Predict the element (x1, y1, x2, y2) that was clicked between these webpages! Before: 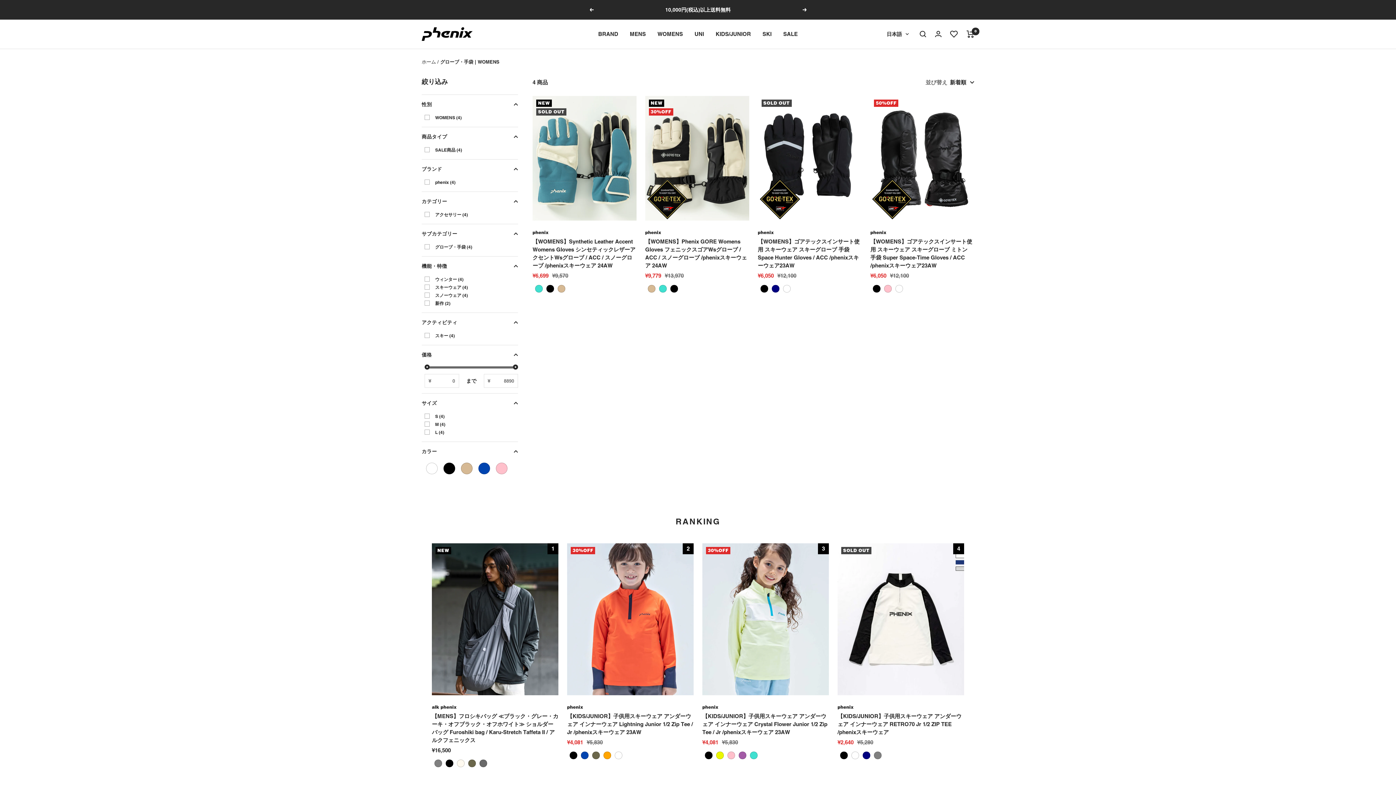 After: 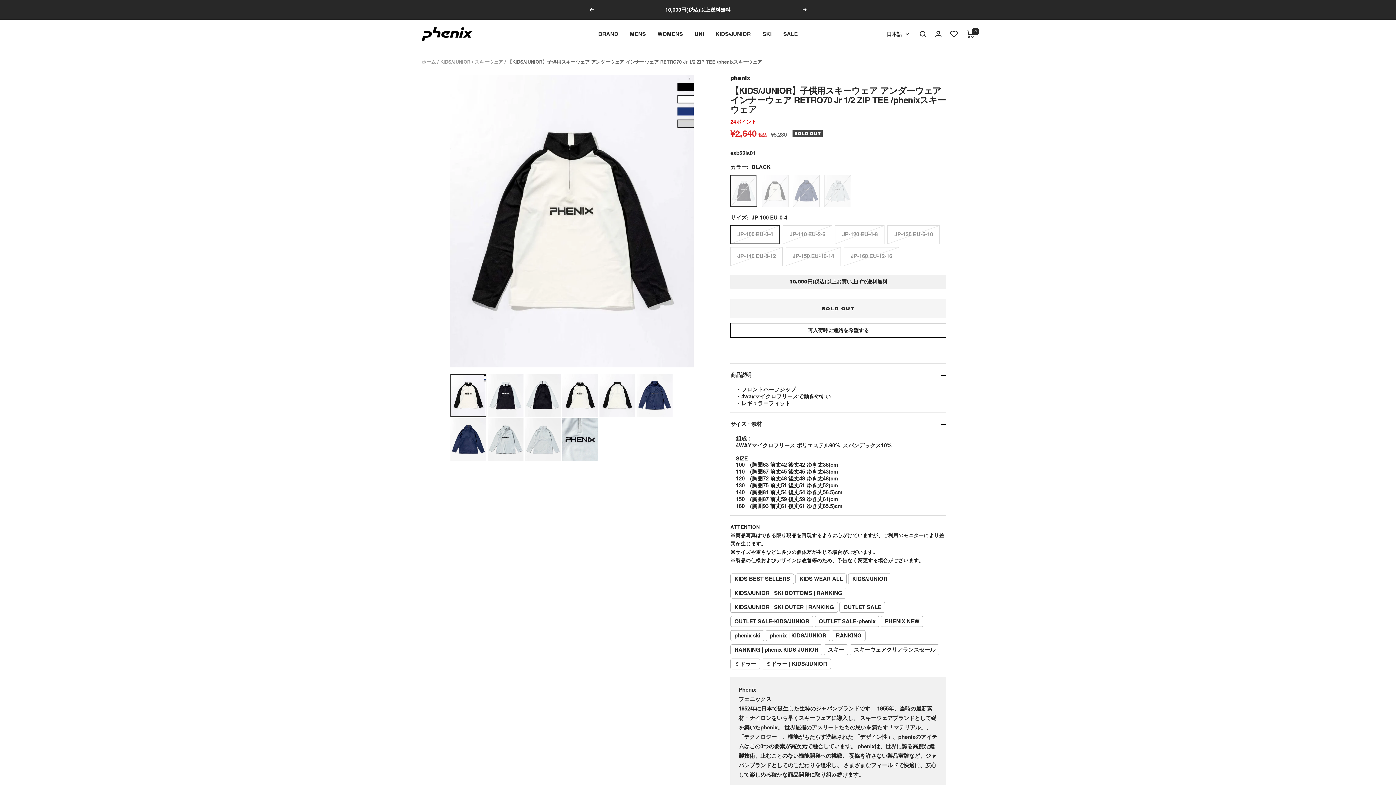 Action: bbox: (837, 712, 964, 736) label: 【KIDS/JUNIOR】子供用スキーウェア アンダーウェア インナーウェア RETRO70 Jr 1/2 ZIP TEE /phenixスキーウェア